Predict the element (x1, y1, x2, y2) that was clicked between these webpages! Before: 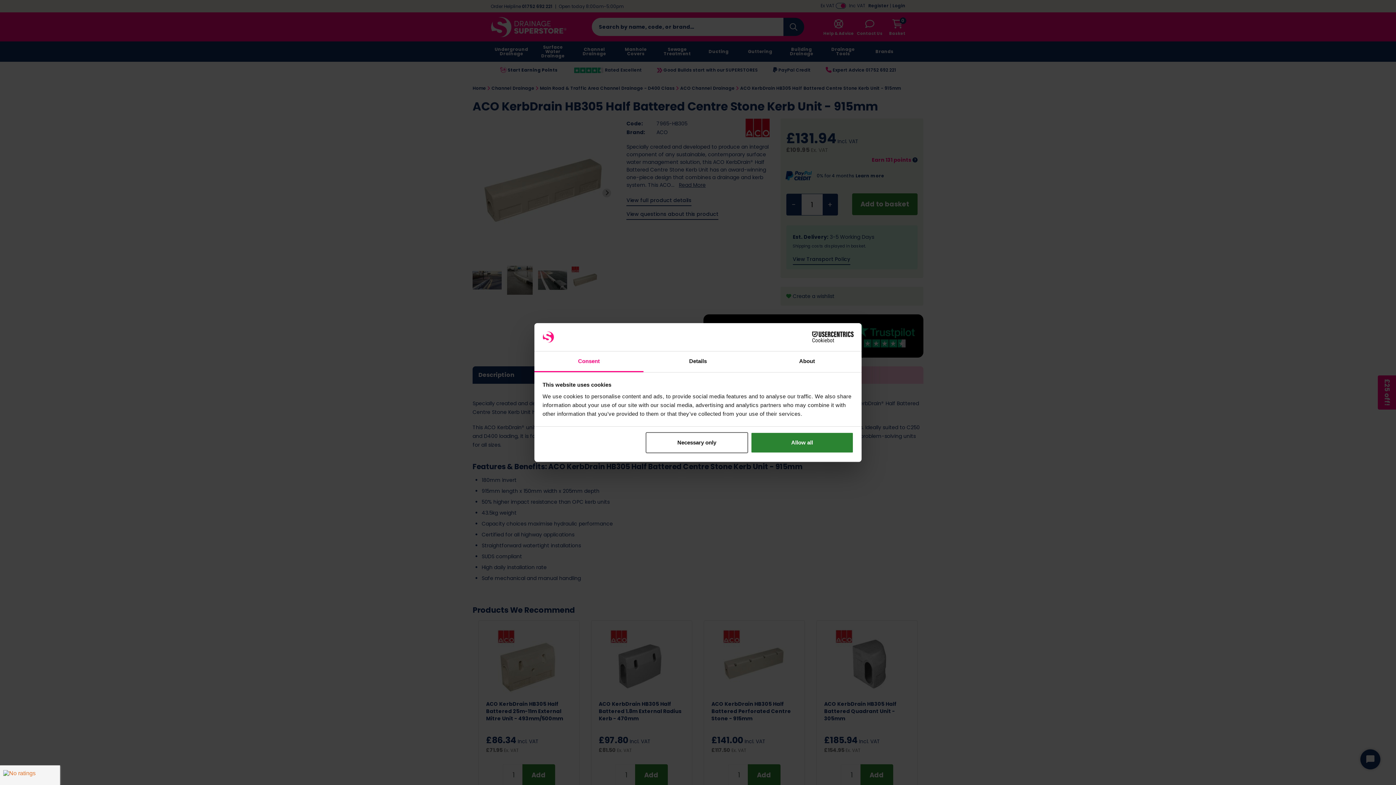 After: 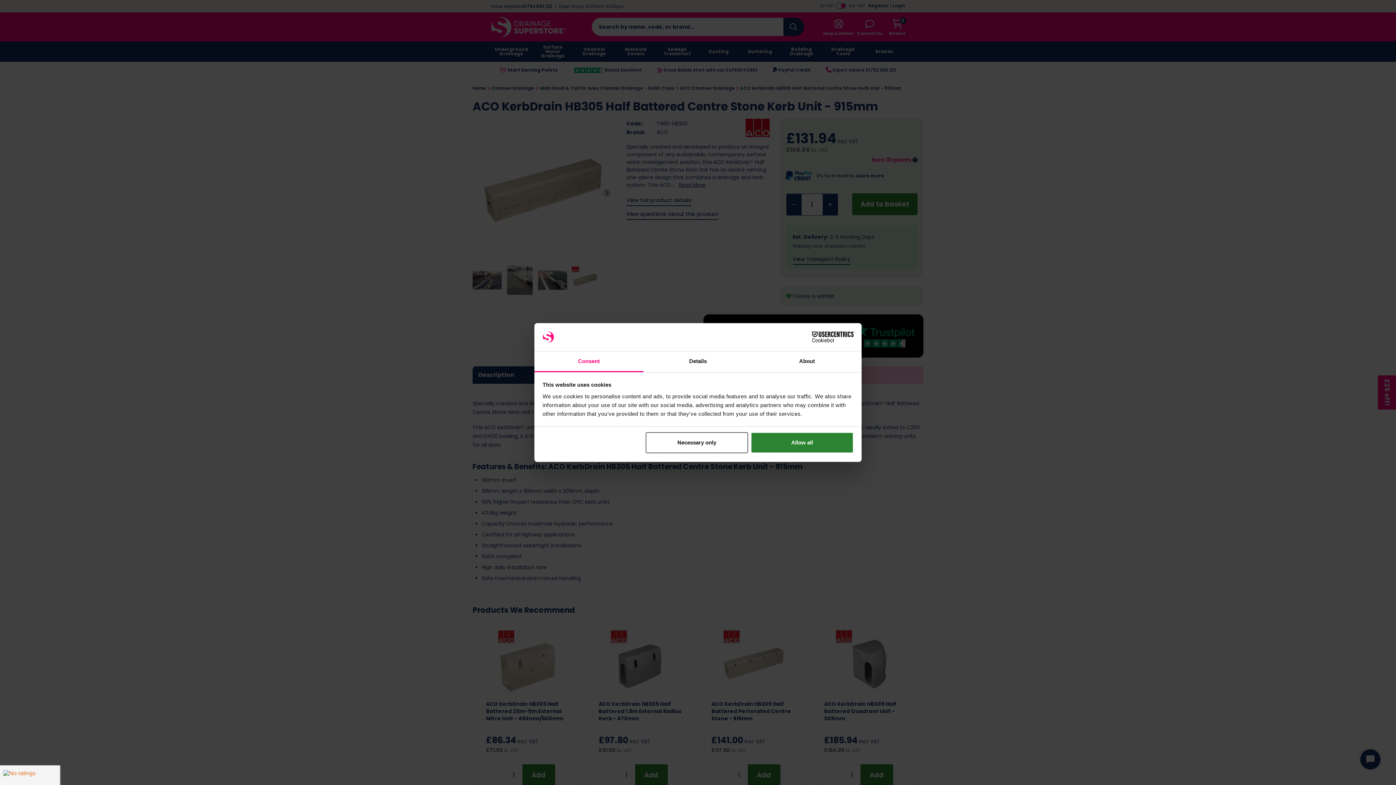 Action: bbox: (534, 351, 643, 372) label: Consent